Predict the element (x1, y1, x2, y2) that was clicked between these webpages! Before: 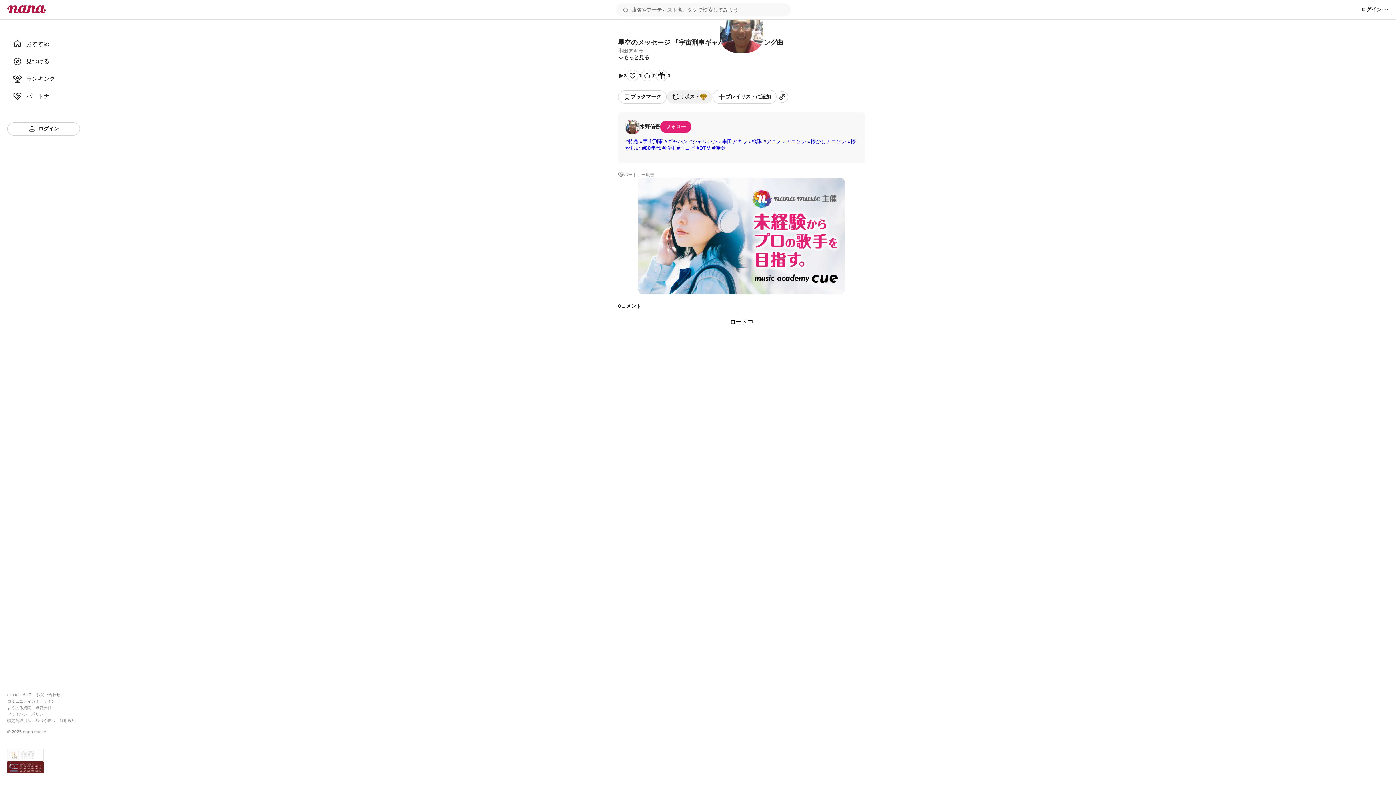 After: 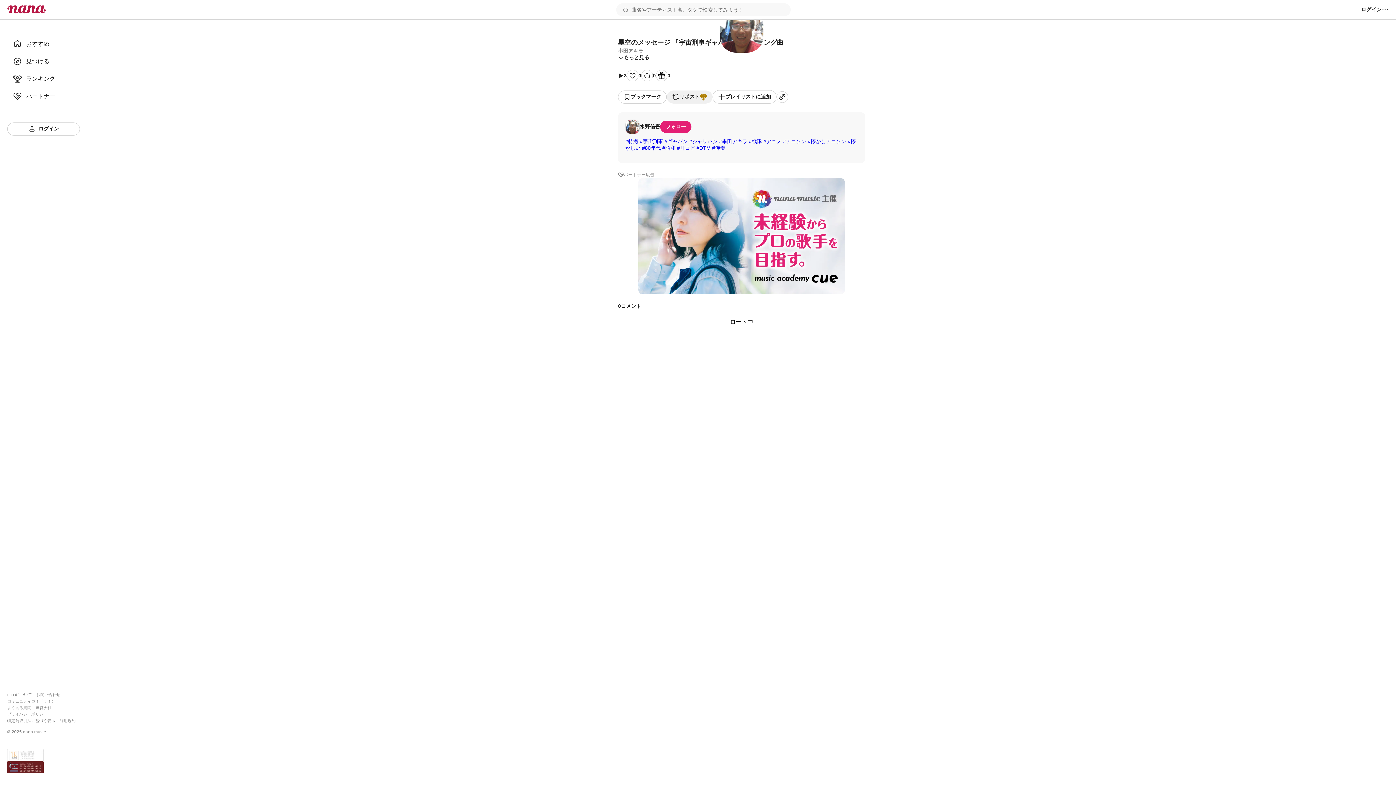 Action: bbox: (7, 705, 31, 710) label: よくある質問